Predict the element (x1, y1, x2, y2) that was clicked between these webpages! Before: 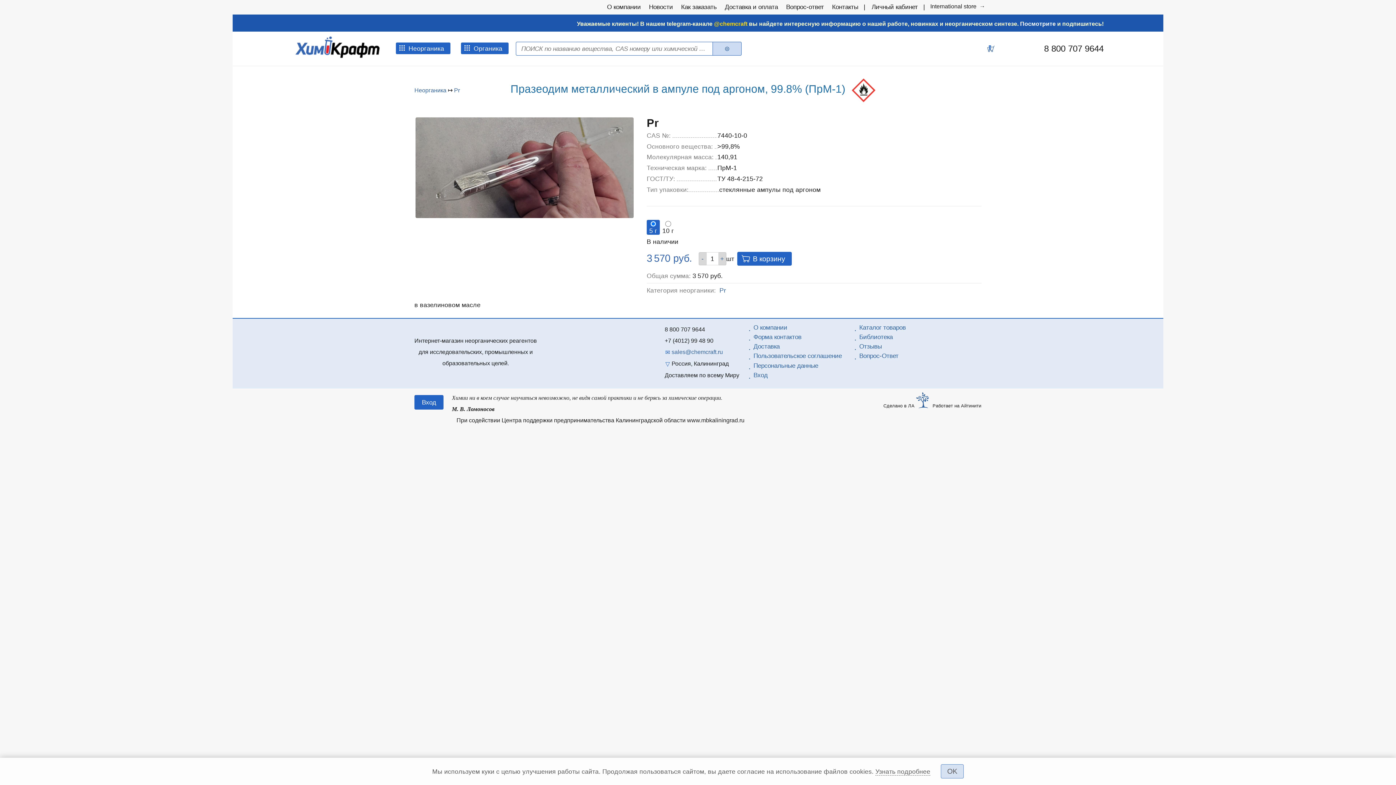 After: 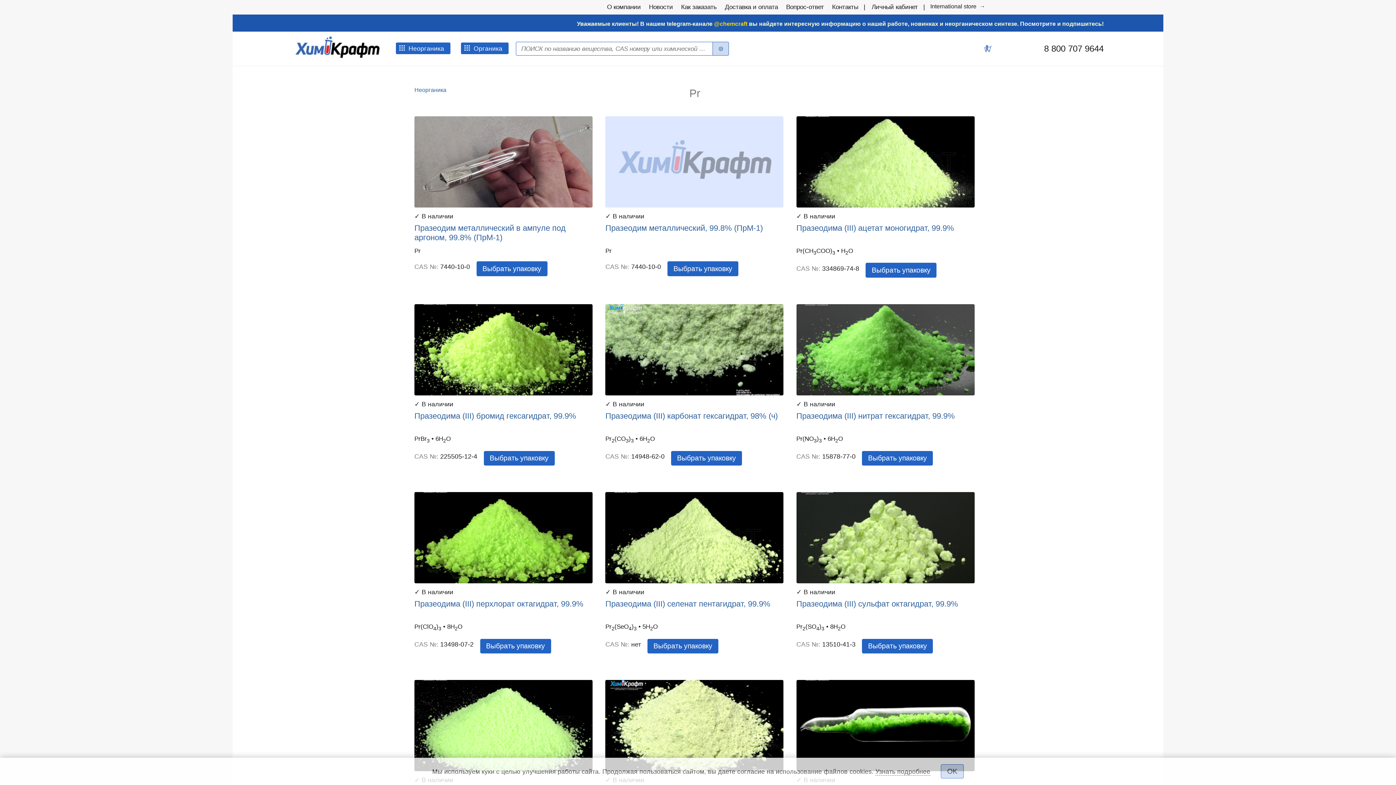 Action: label: Pr bbox: (719, 286, 726, 294)